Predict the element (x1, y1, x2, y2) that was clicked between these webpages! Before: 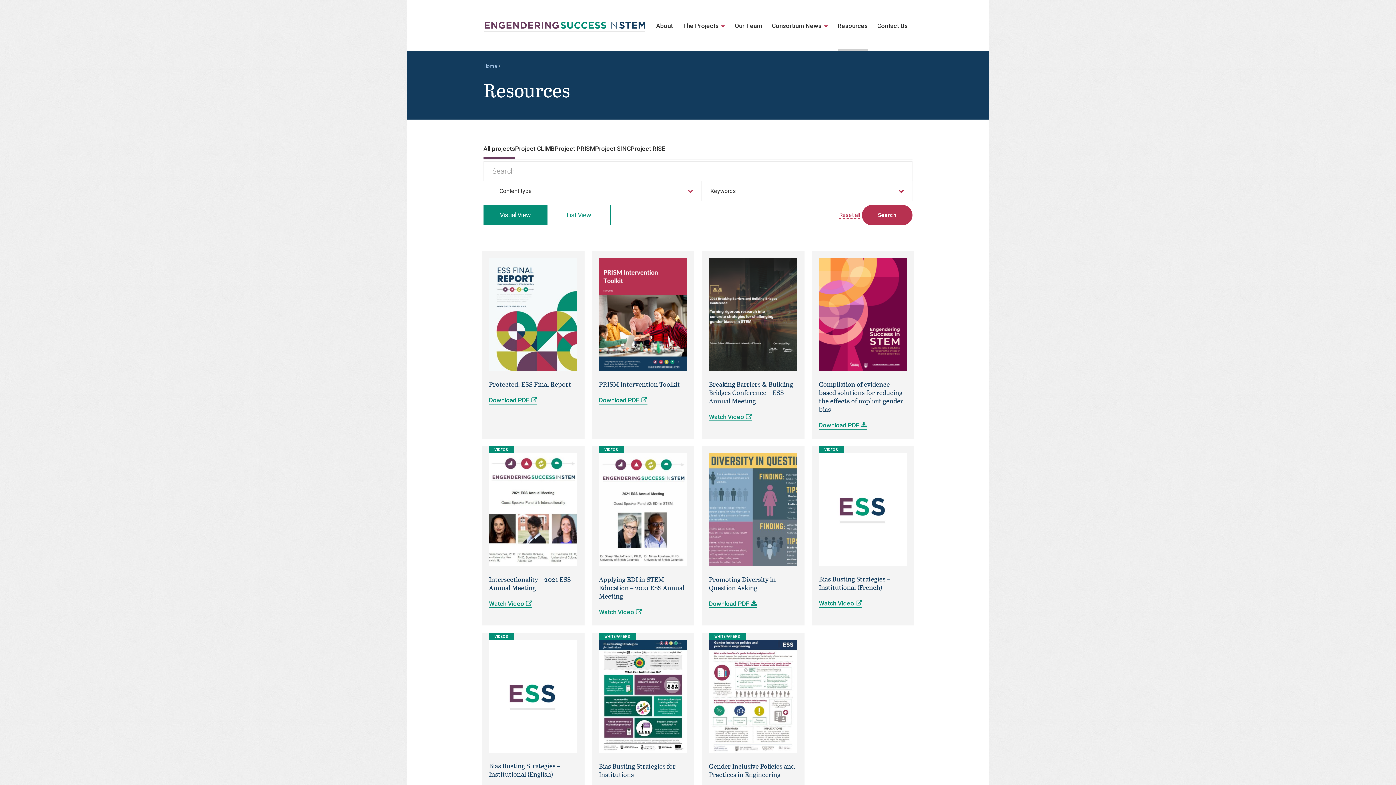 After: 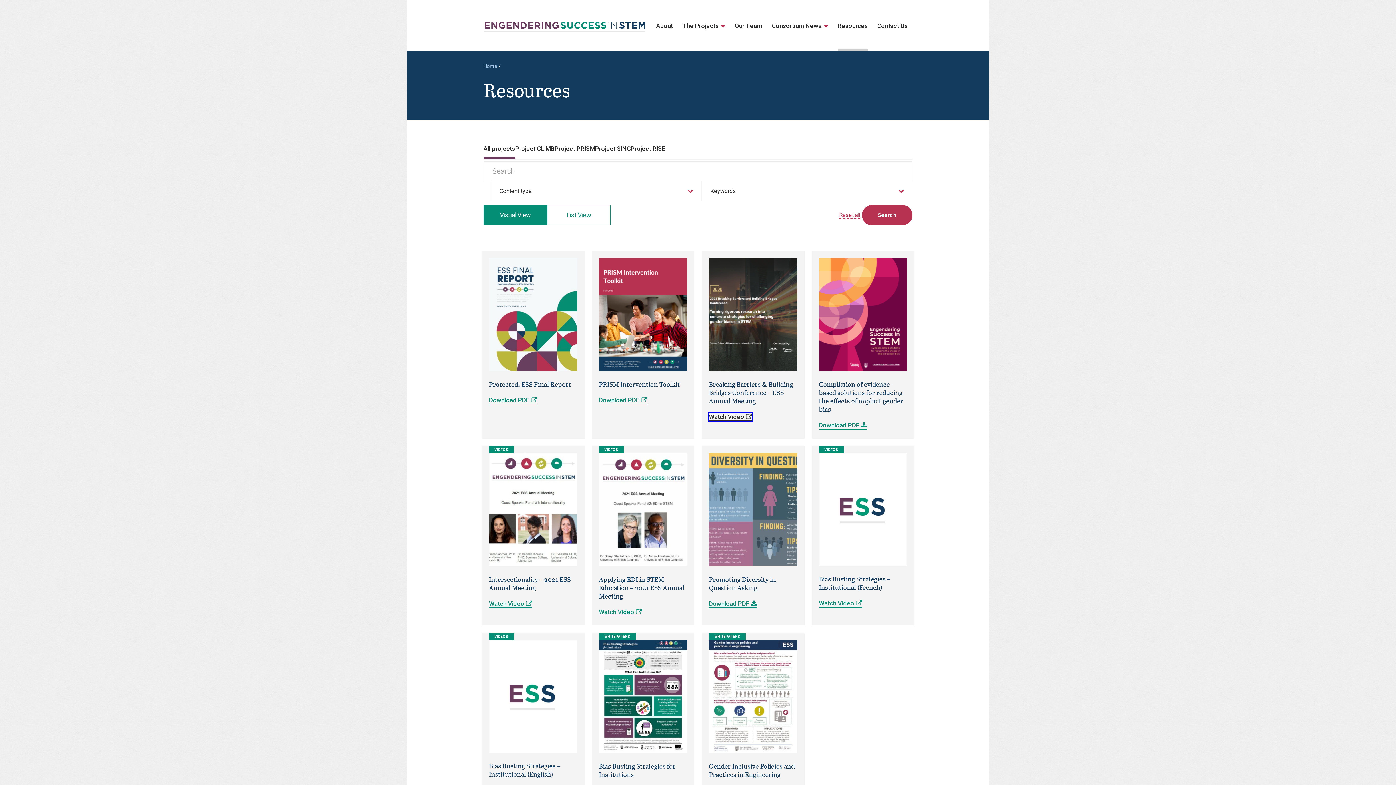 Action: bbox: (709, 413, 752, 421) label: Watch Video